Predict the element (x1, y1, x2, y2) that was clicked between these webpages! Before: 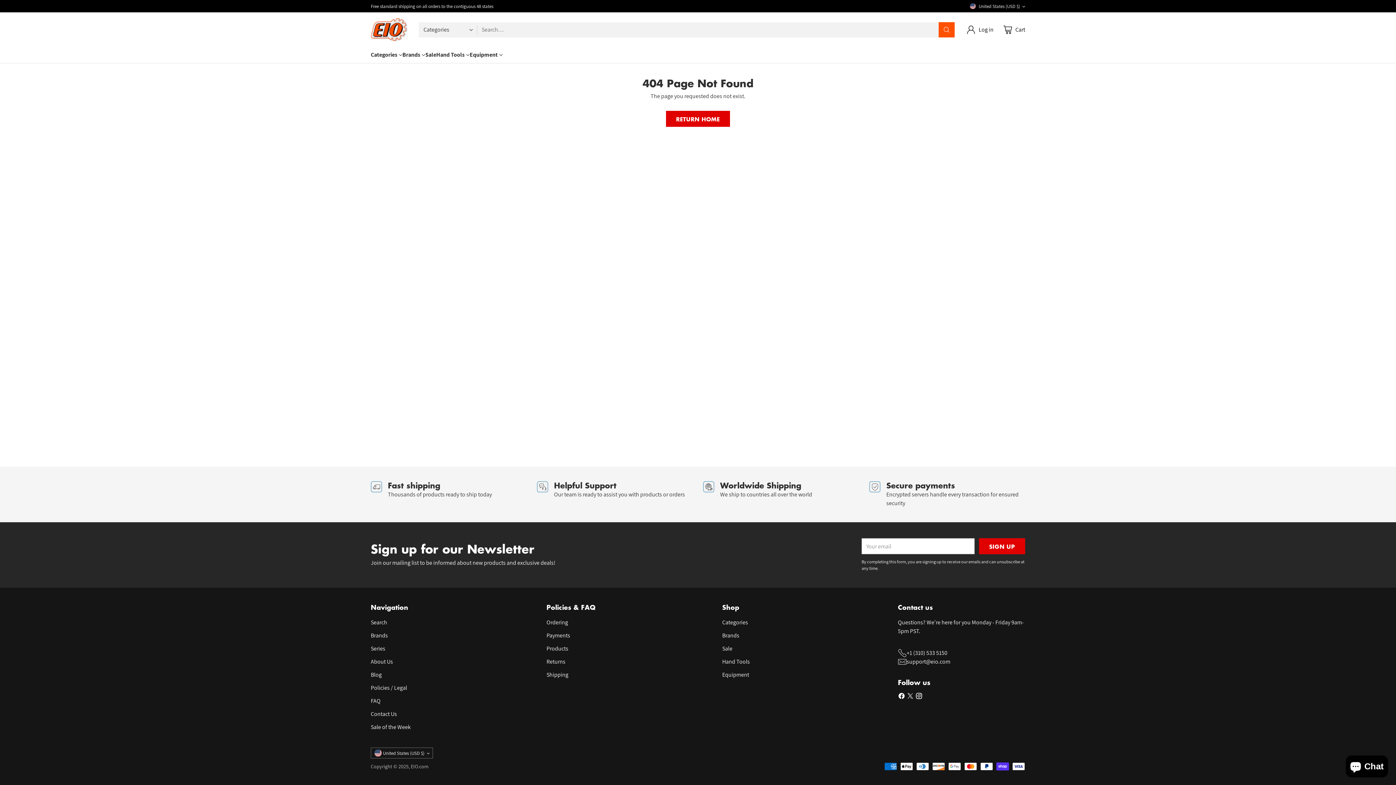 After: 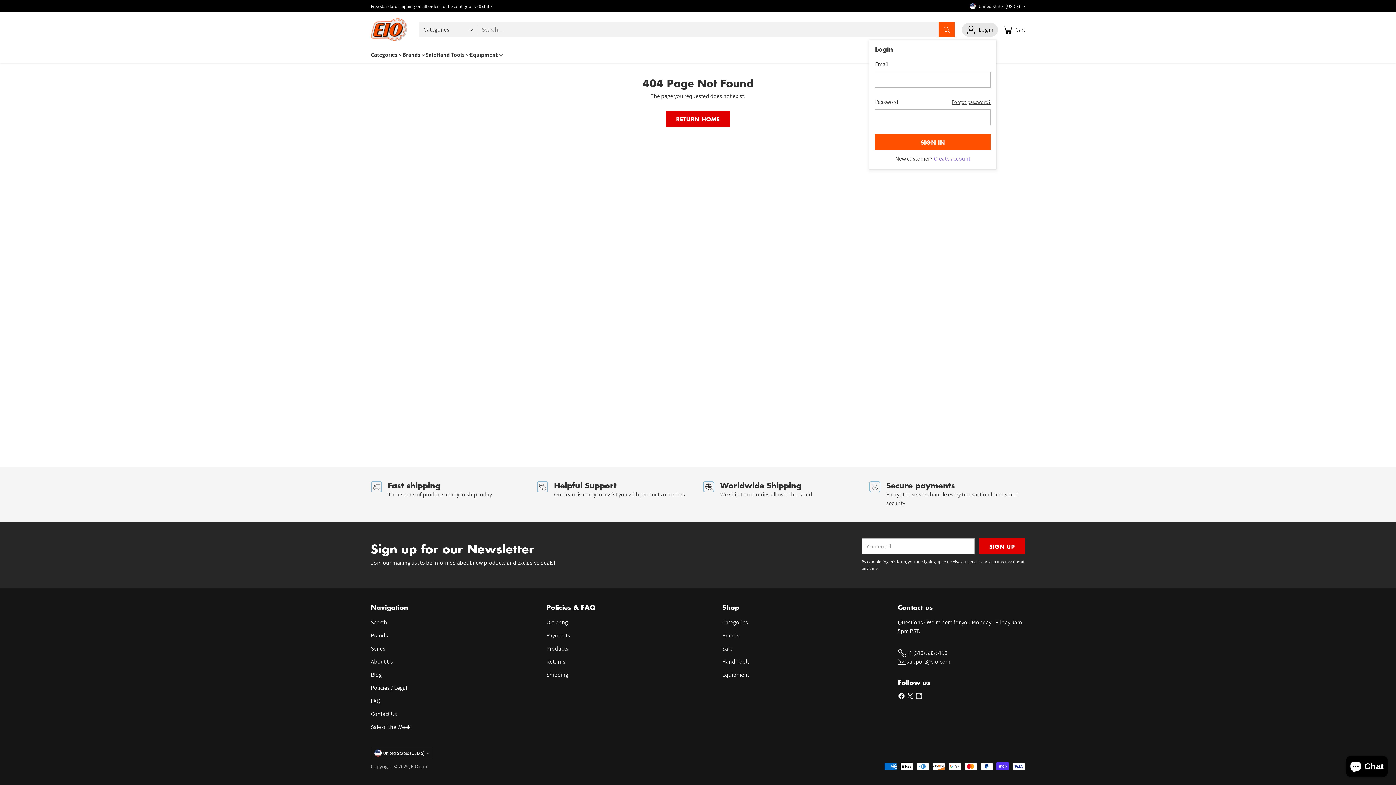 Action: bbox: (966, 22, 993, 36) label: Go to the account page